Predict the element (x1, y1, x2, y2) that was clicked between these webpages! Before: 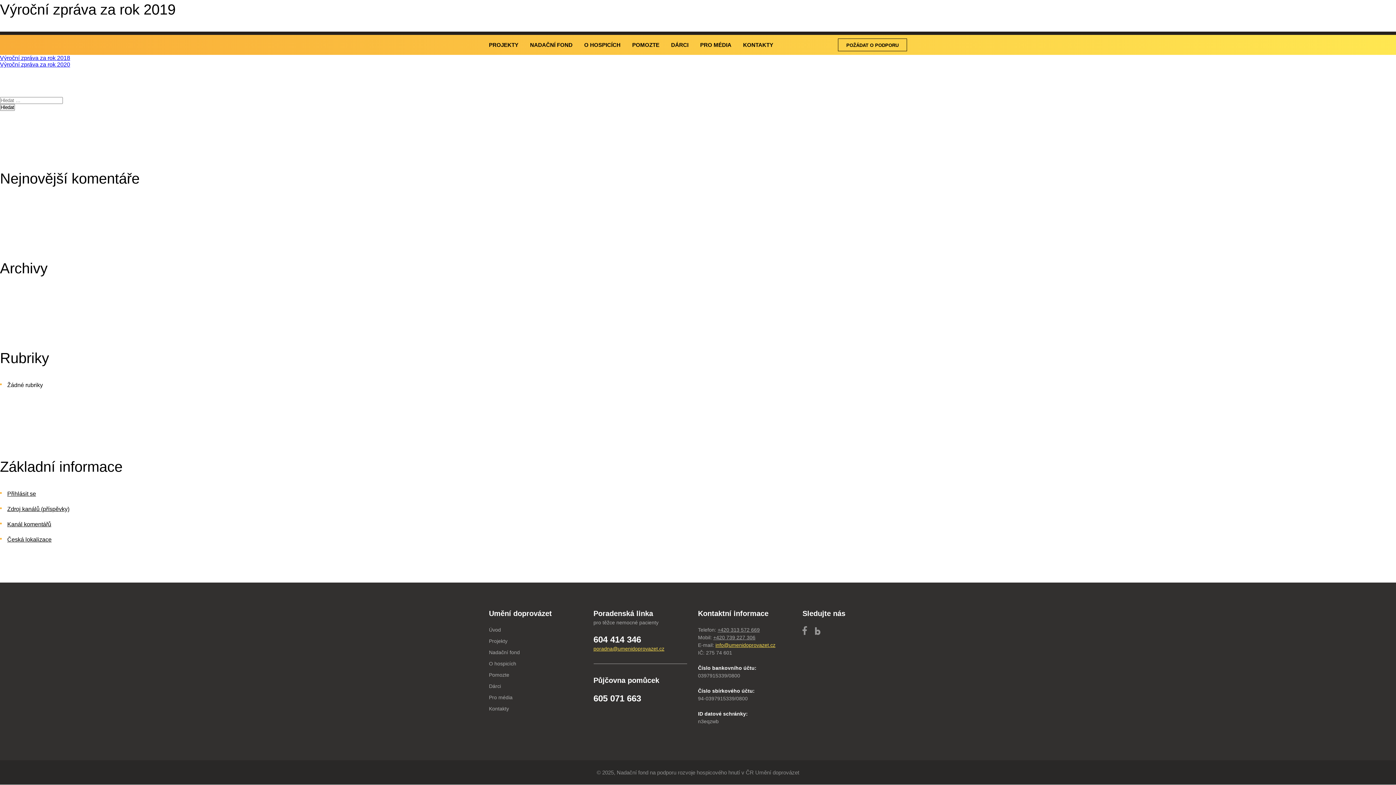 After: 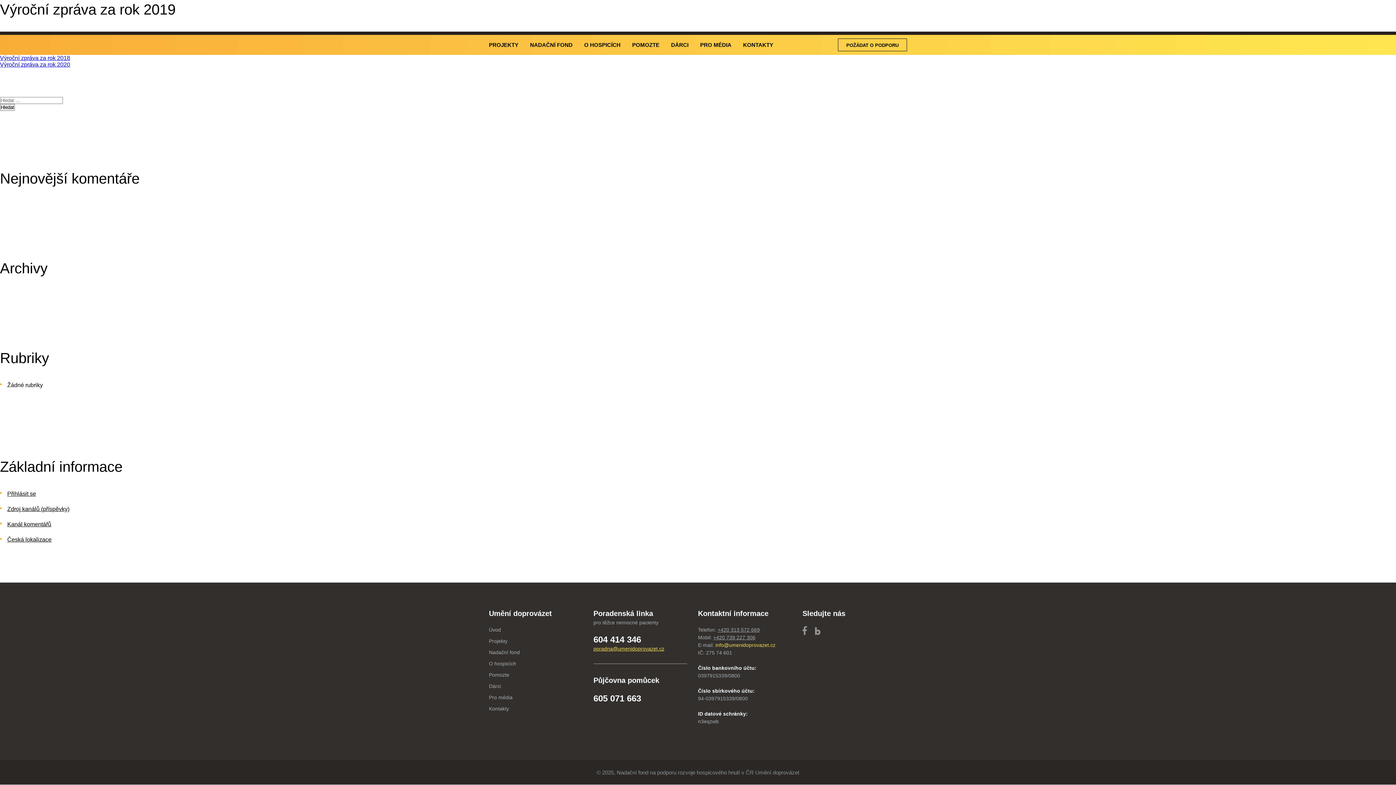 Action: bbox: (715, 642, 775, 648) label: info@umenidoprovazet.cz